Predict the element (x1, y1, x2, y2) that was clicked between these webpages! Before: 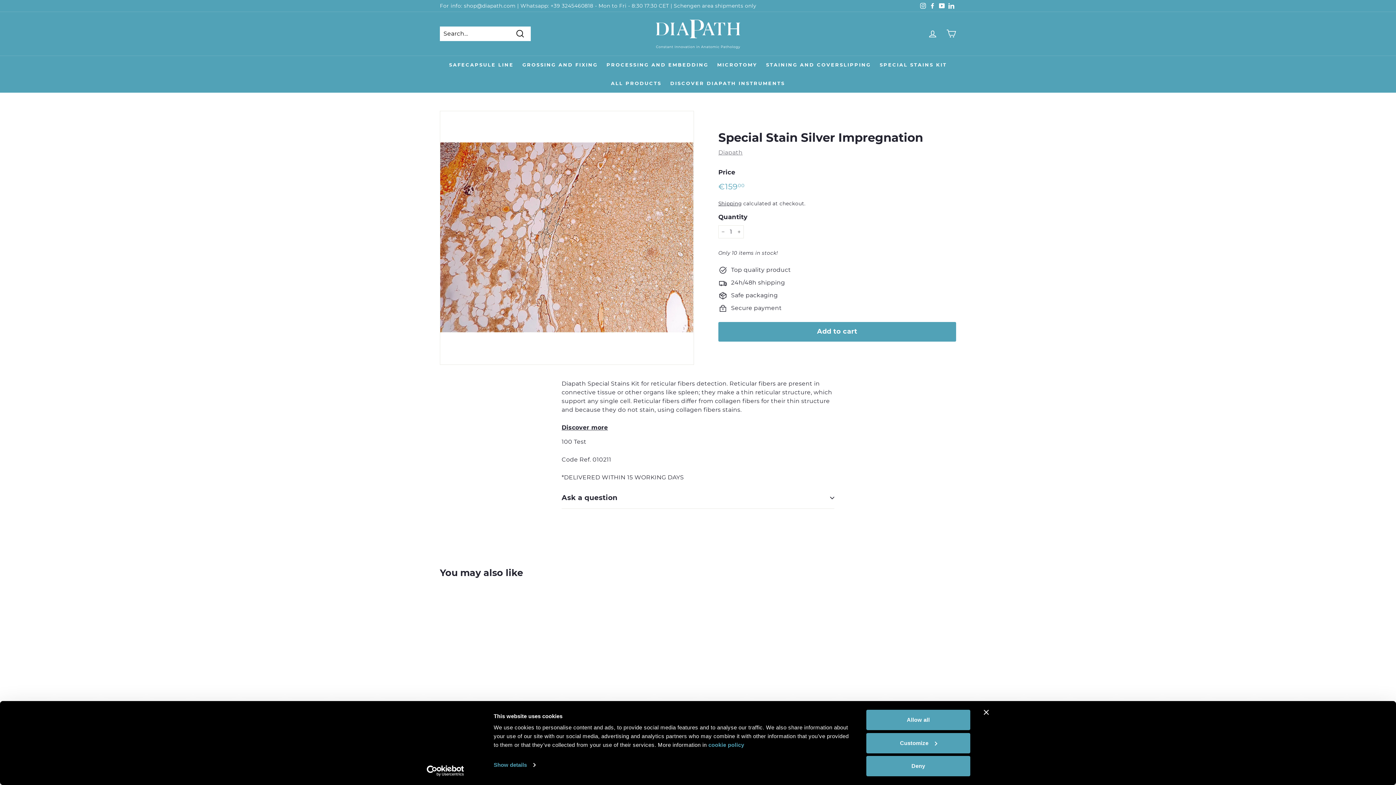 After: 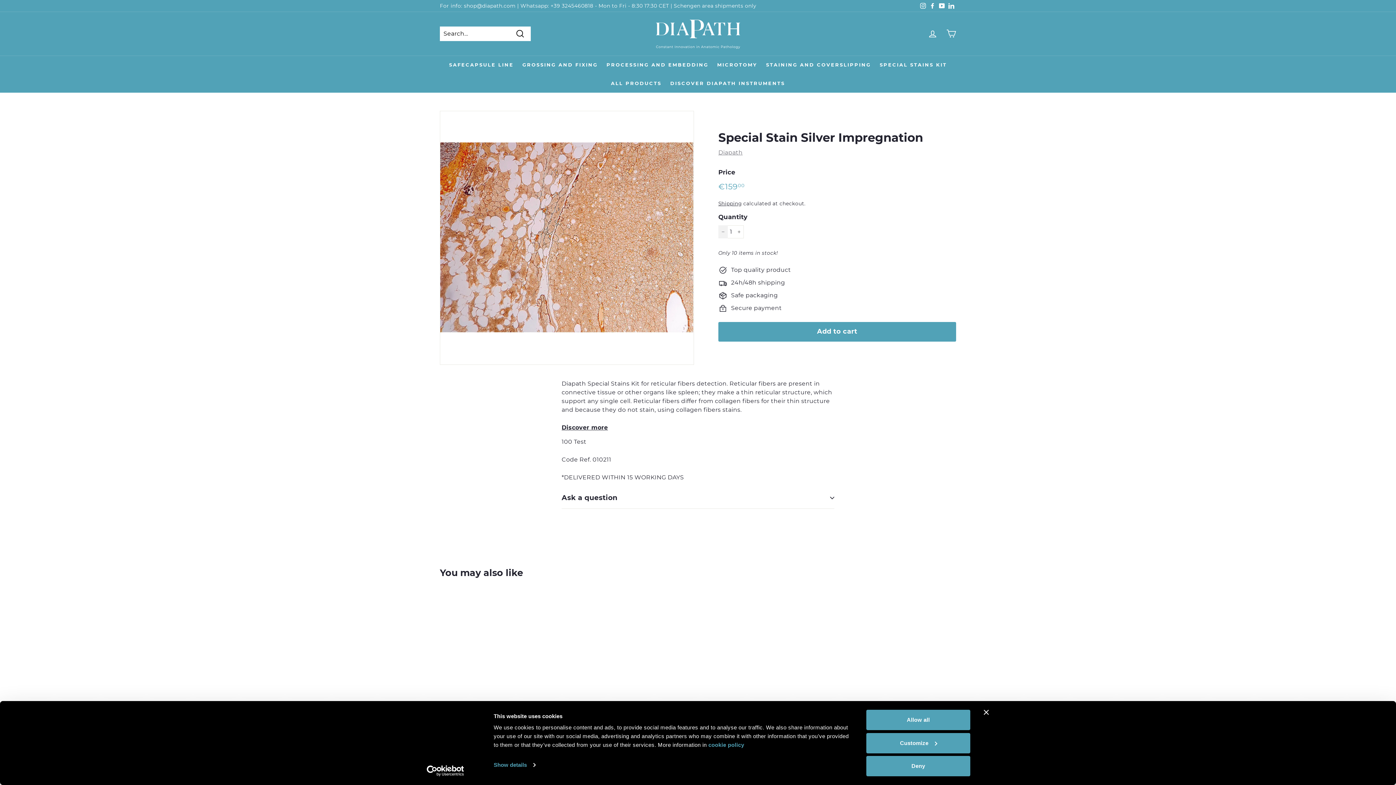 Action: label: Reduce item quantity by one bbox: (718, 225, 728, 238)